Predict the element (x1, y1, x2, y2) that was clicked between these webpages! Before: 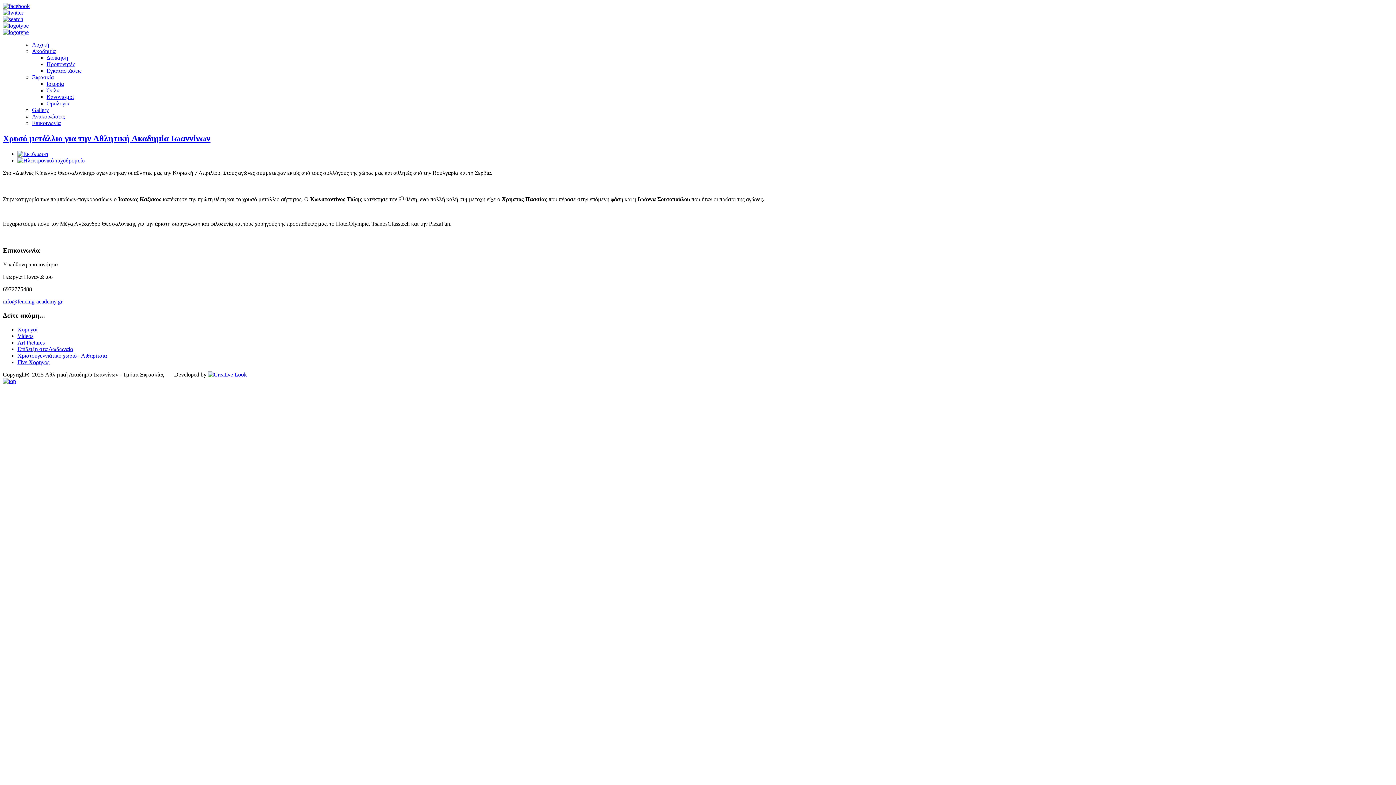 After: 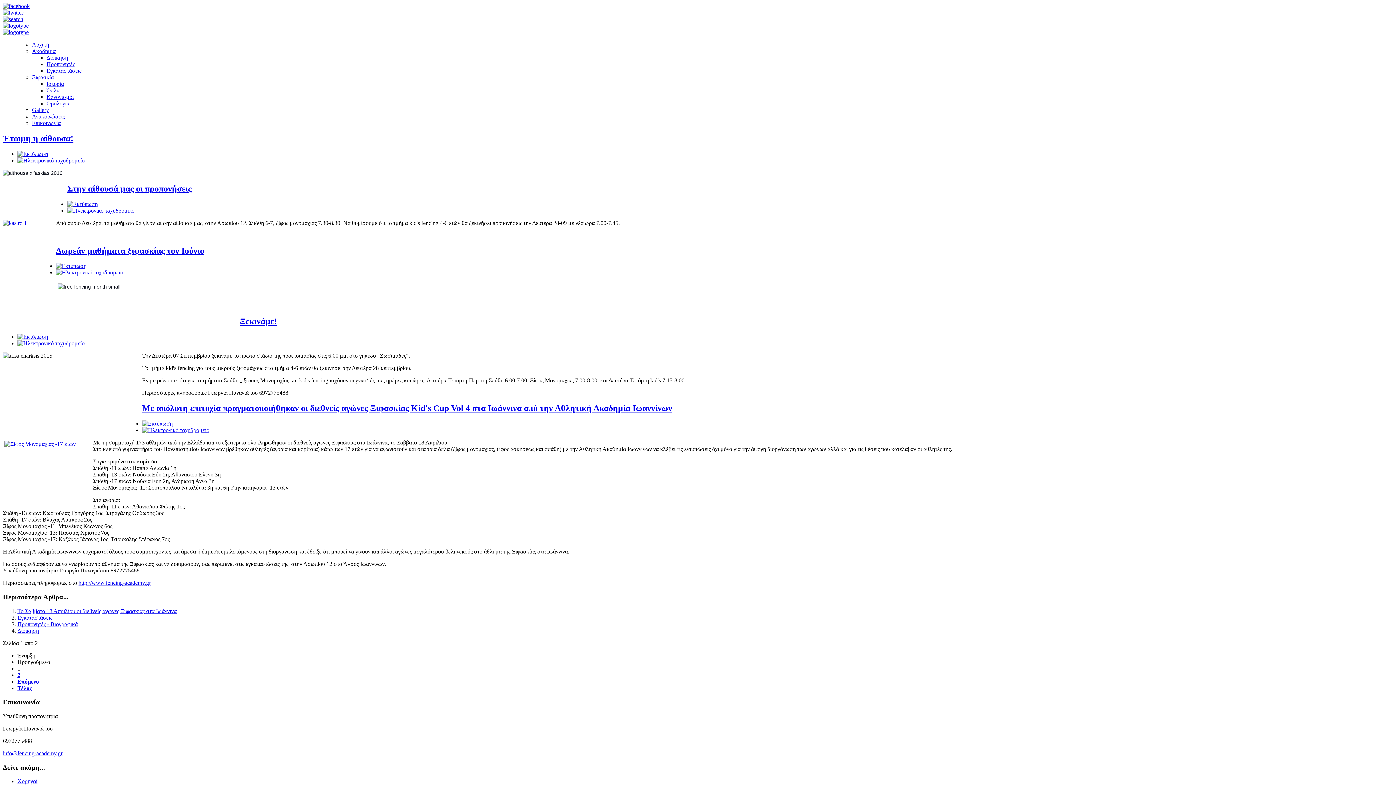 Action: label: Ακαδημία bbox: (32, 48, 55, 54)